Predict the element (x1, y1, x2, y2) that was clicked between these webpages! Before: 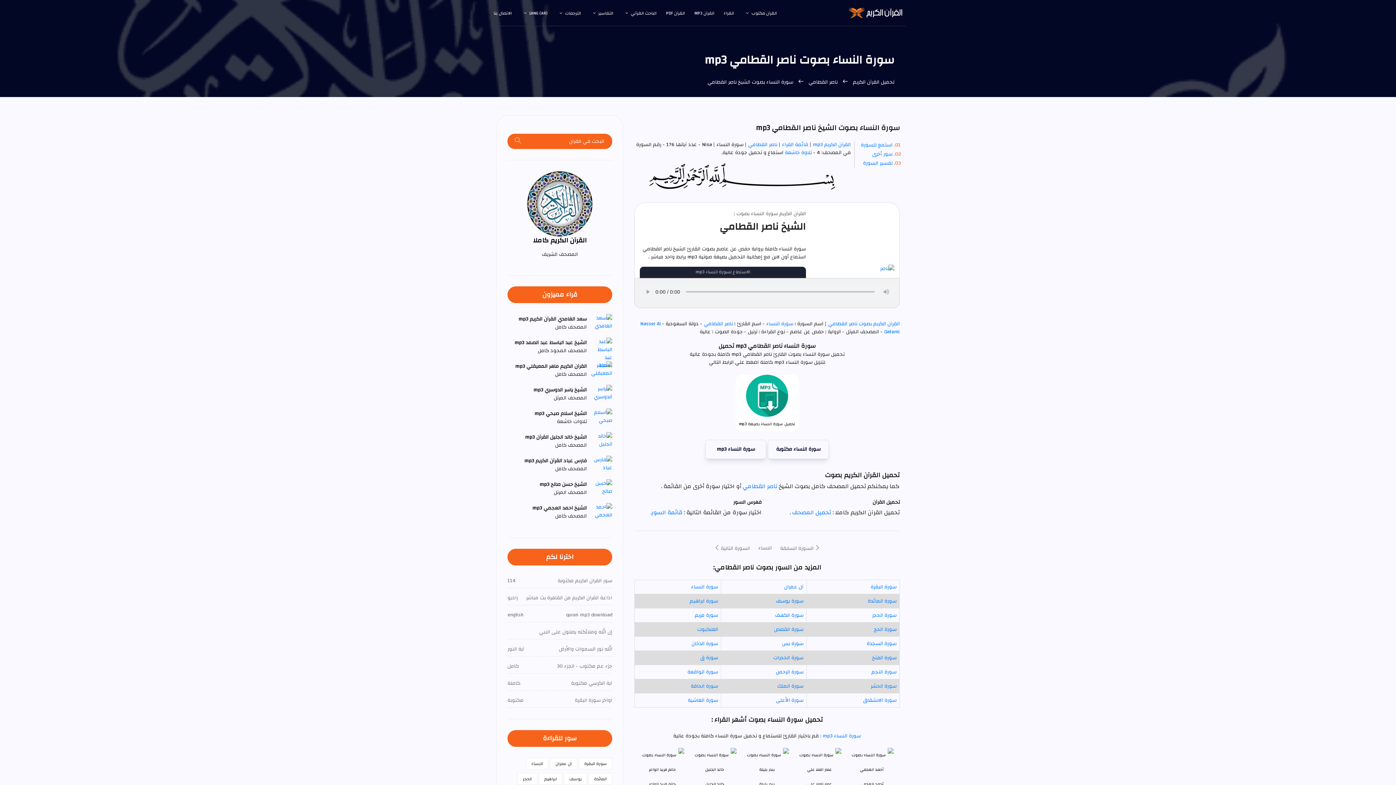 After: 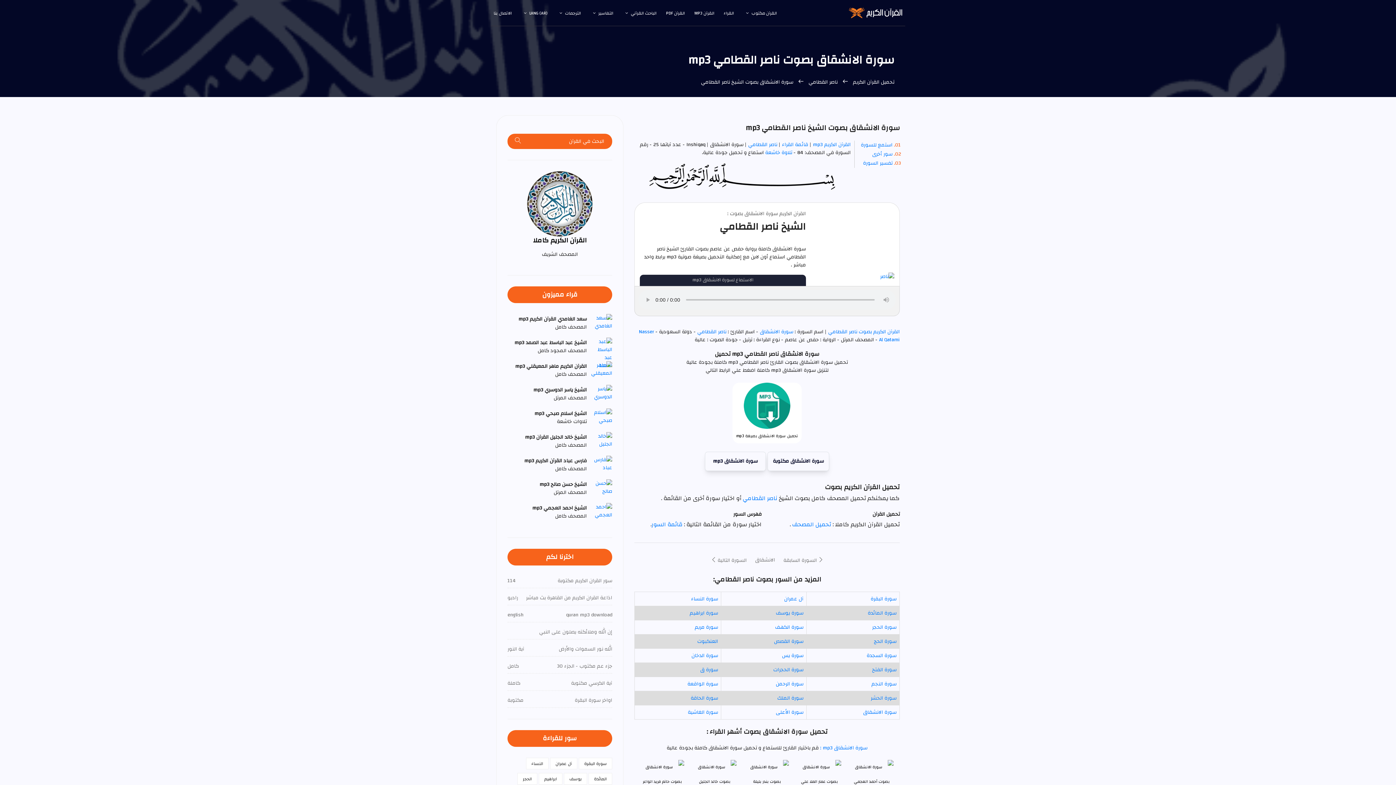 Action: bbox: (863, 695, 896, 705) label: سورة الانشقاق